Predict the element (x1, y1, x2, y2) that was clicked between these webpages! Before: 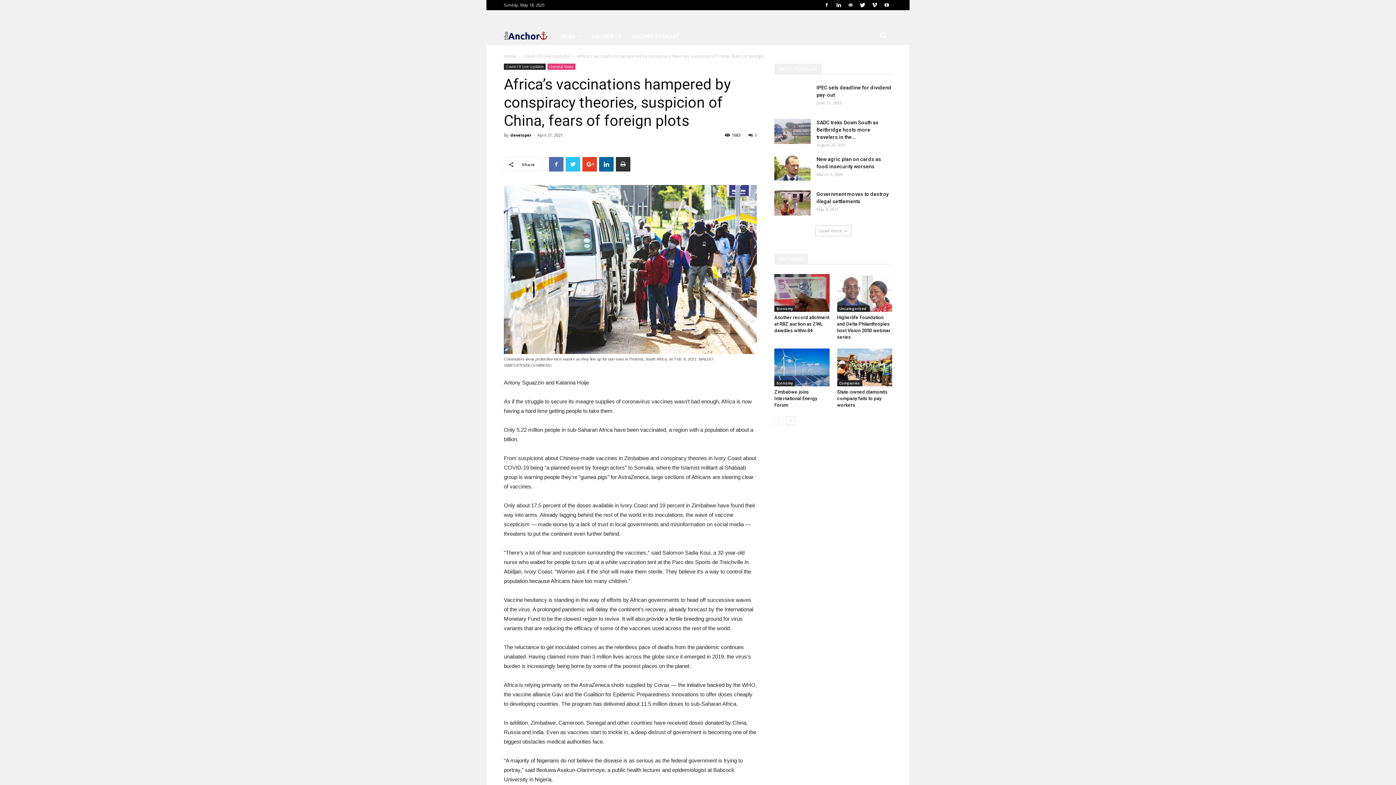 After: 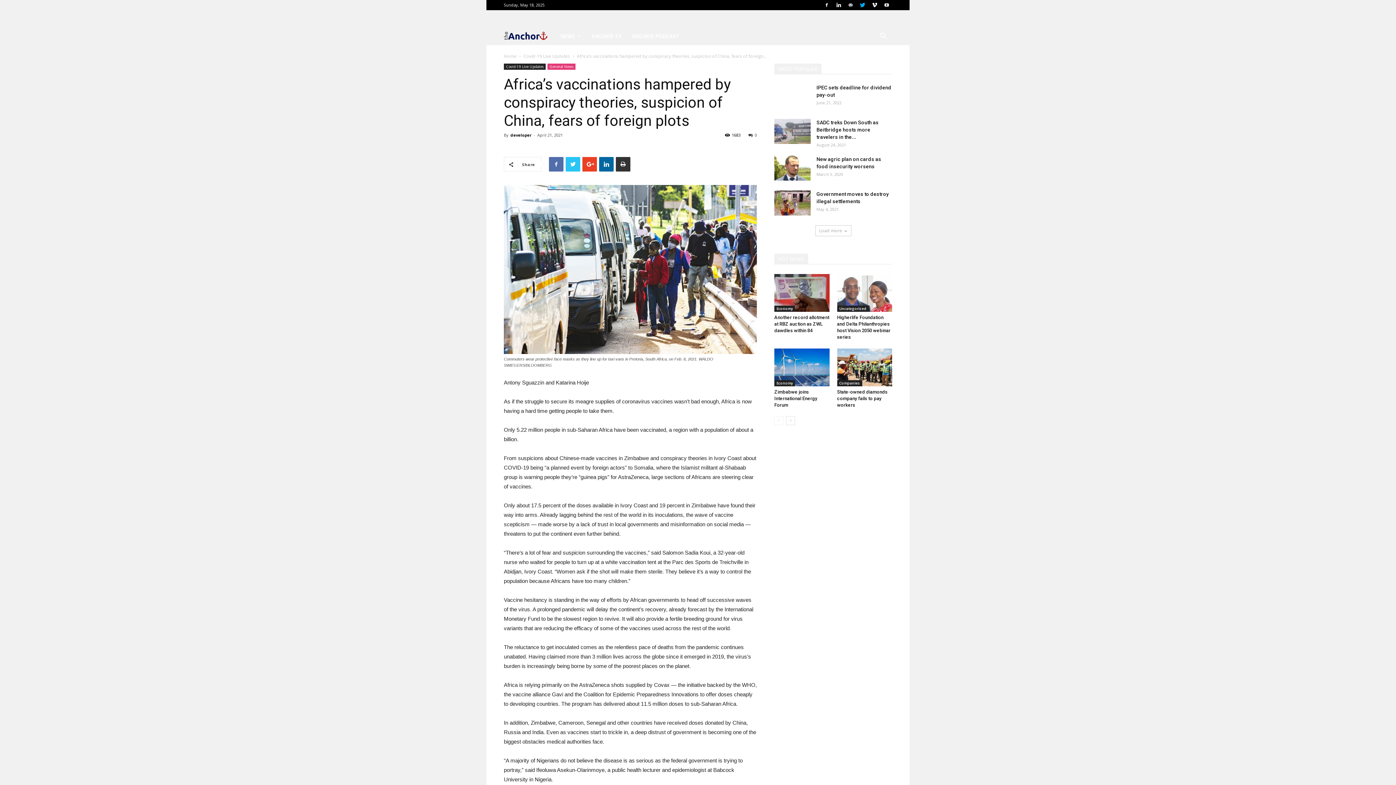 Action: bbox: (857, 0, 868, 10)